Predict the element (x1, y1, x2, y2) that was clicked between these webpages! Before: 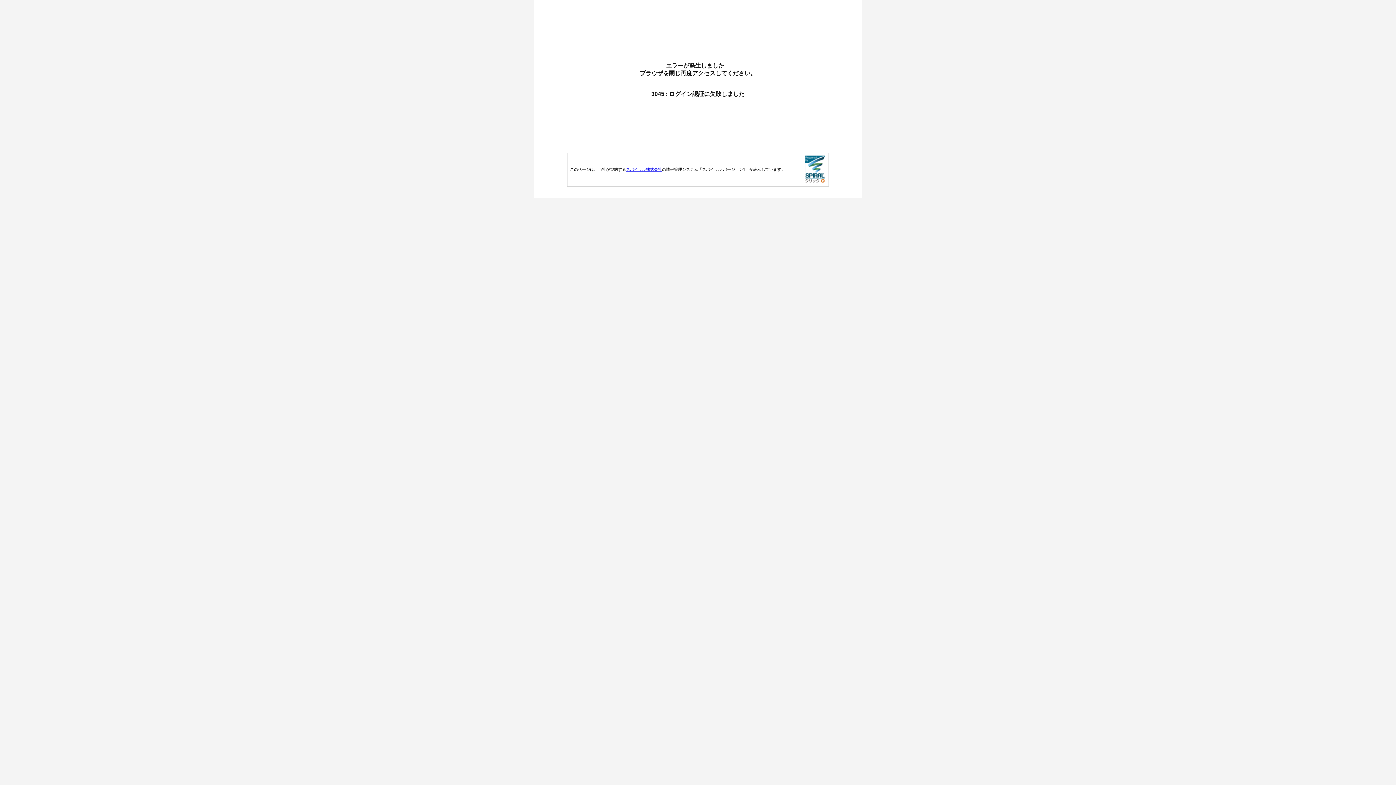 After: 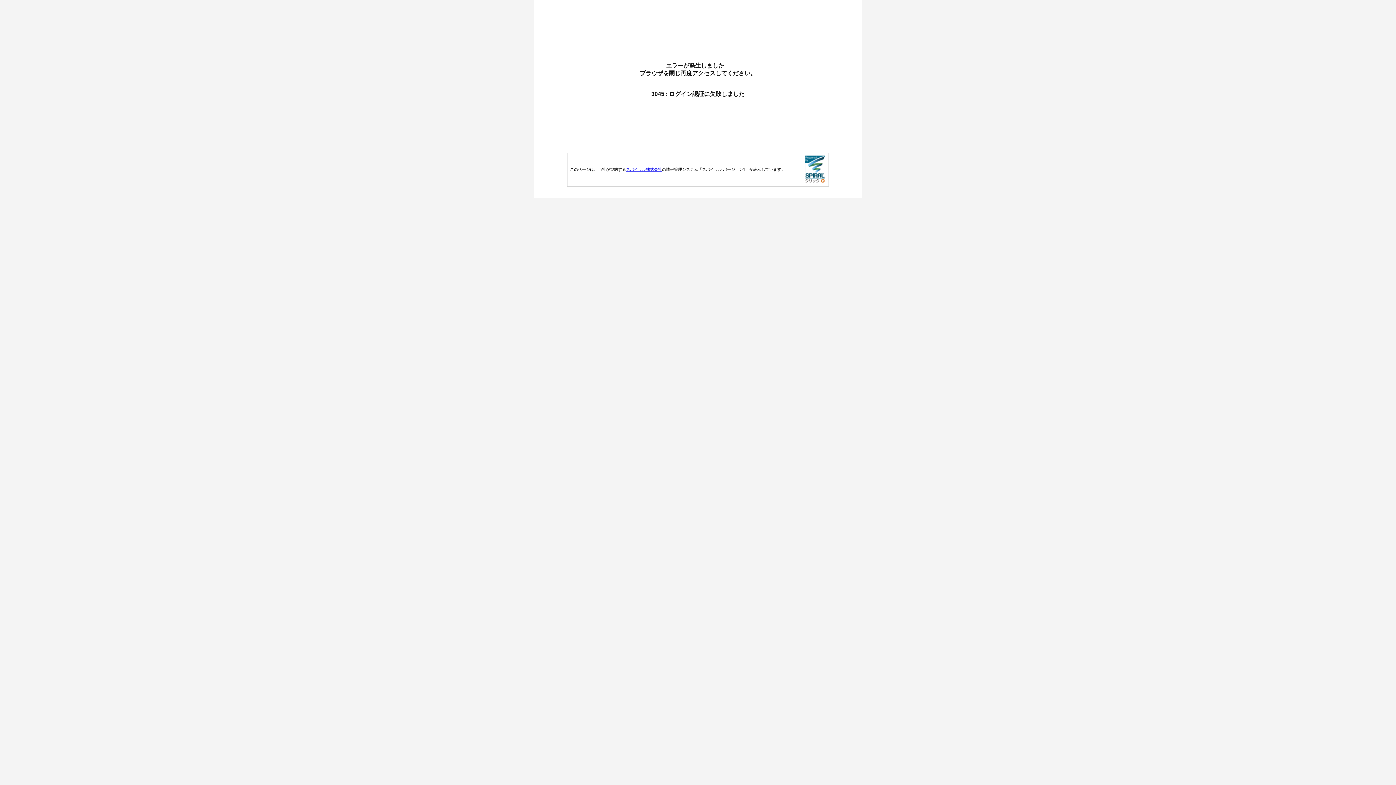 Action: bbox: (804, 178, 825, 184)